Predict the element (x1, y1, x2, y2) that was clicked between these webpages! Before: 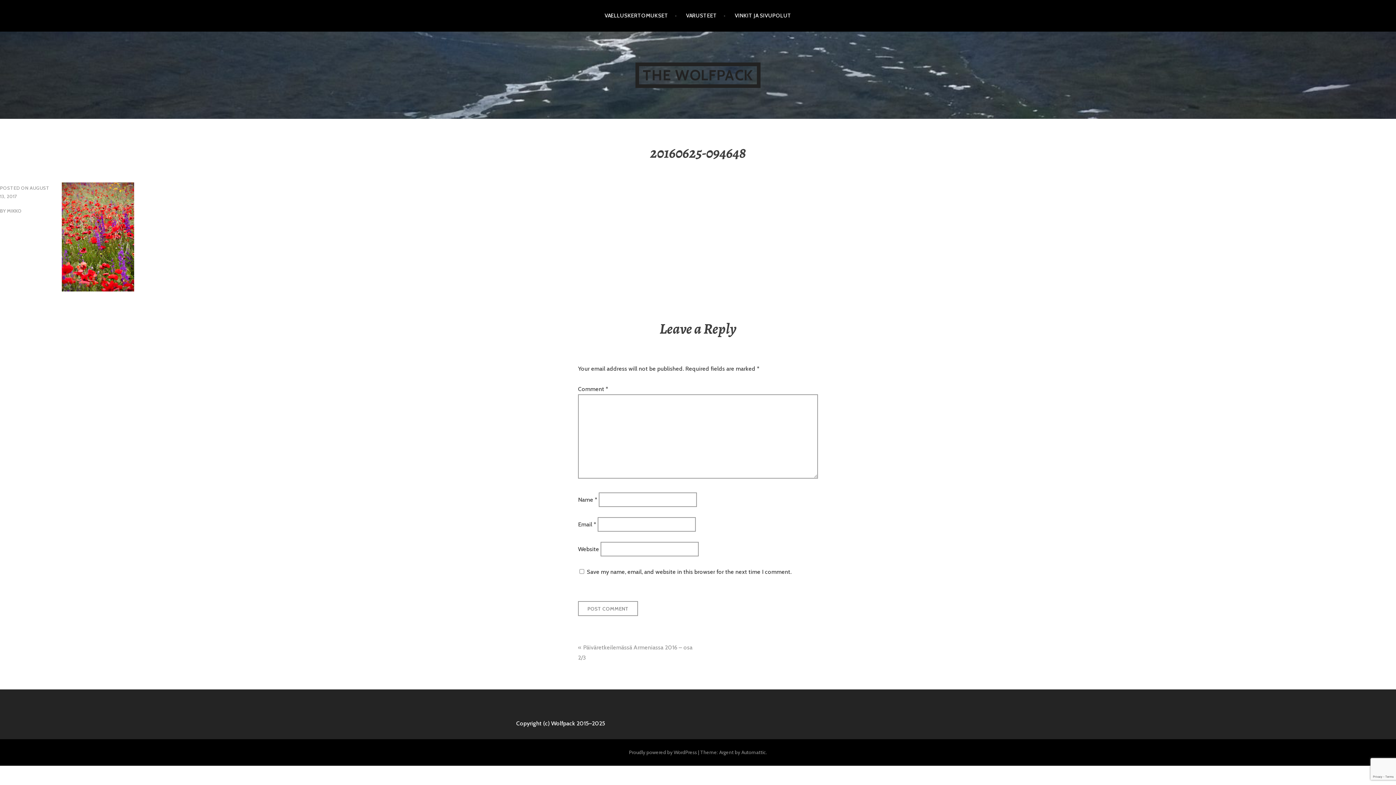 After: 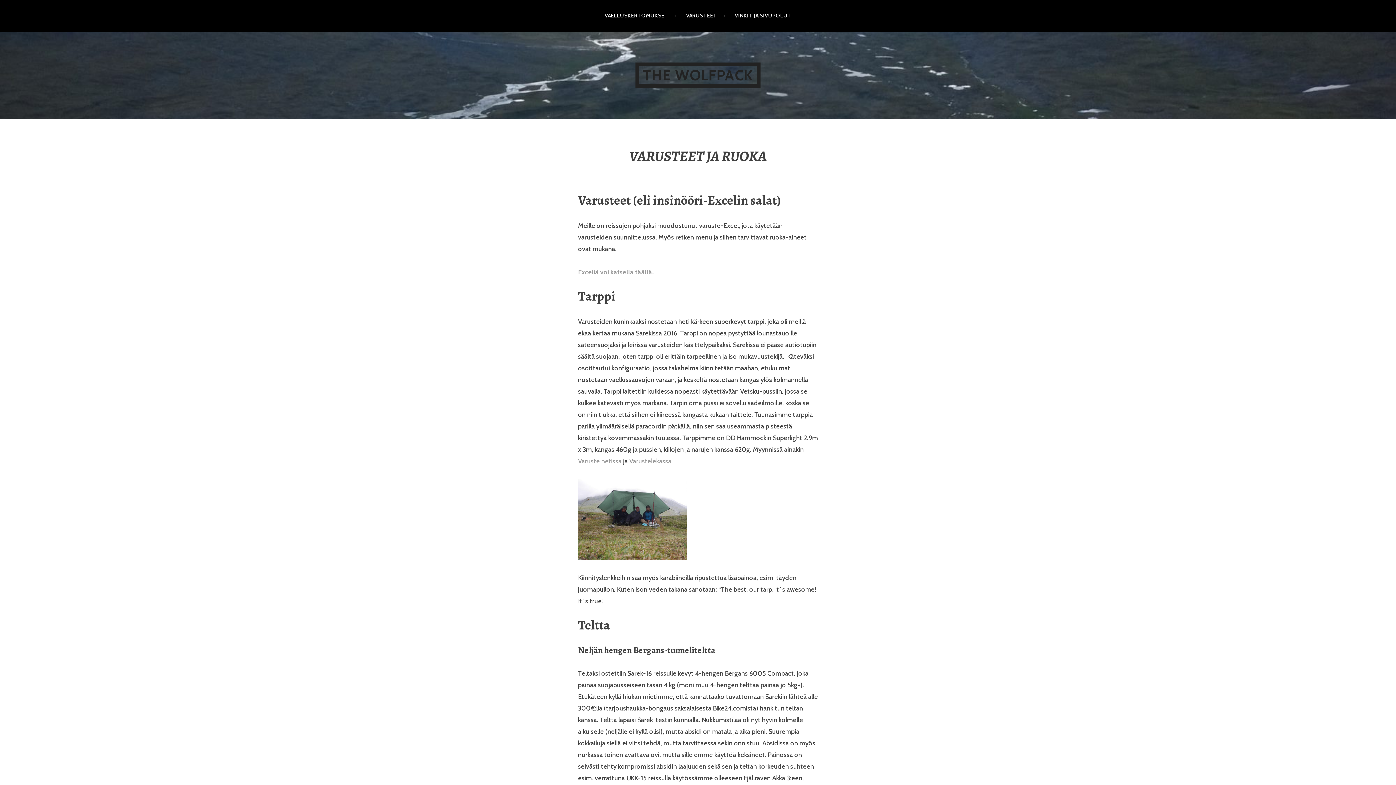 Action: label: VARUSTEET bbox: (686, 5, 725, 26)